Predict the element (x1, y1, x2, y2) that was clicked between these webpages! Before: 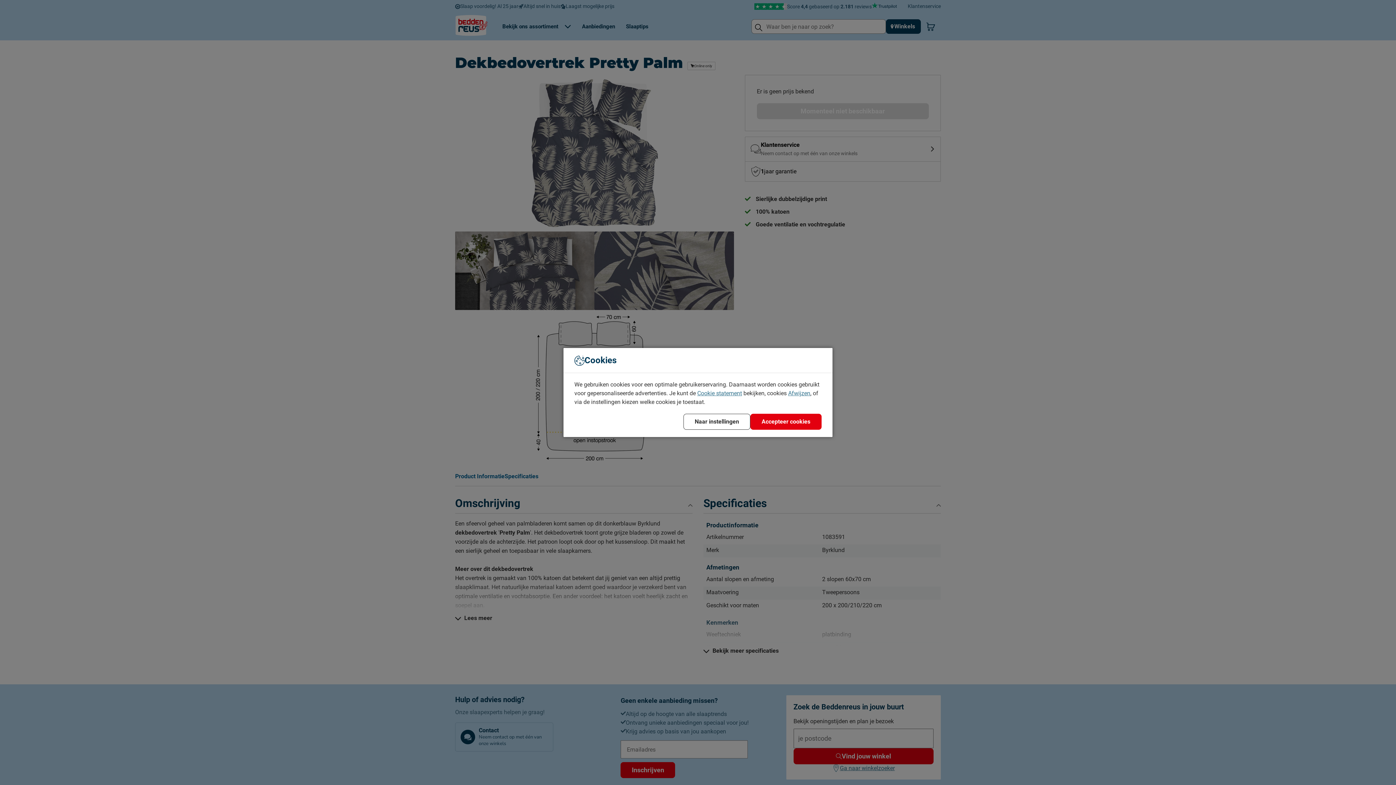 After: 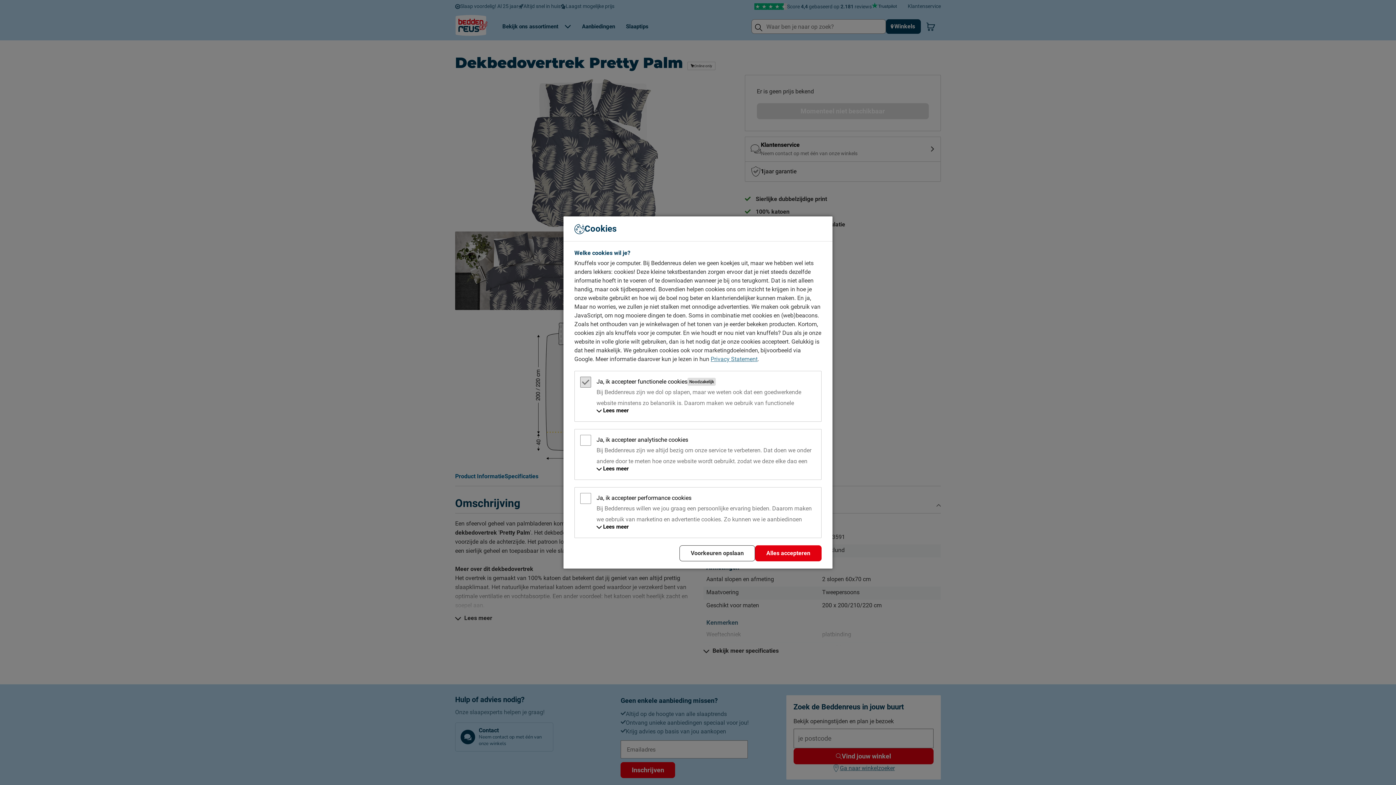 Action: label: Naar instellingen bbox: (683, 414, 750, 430)